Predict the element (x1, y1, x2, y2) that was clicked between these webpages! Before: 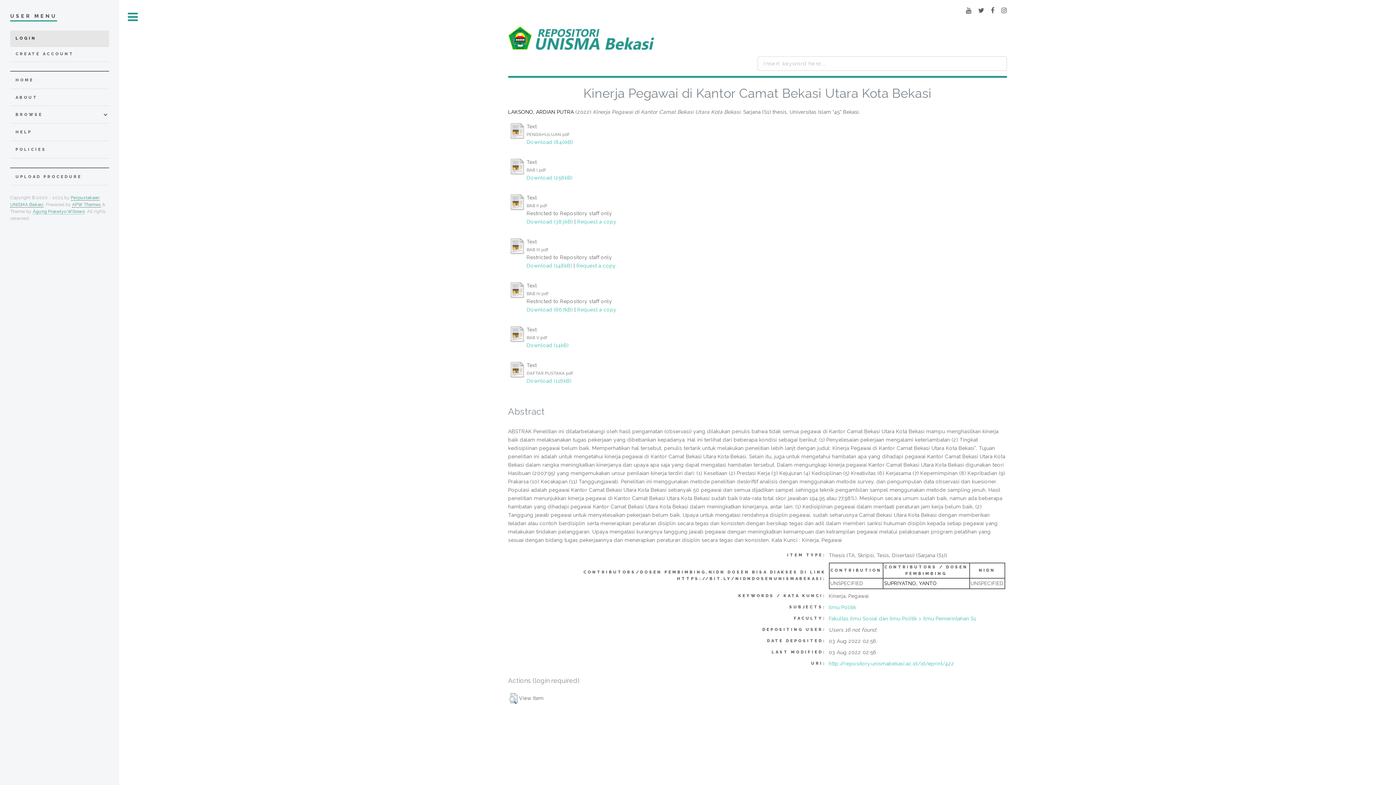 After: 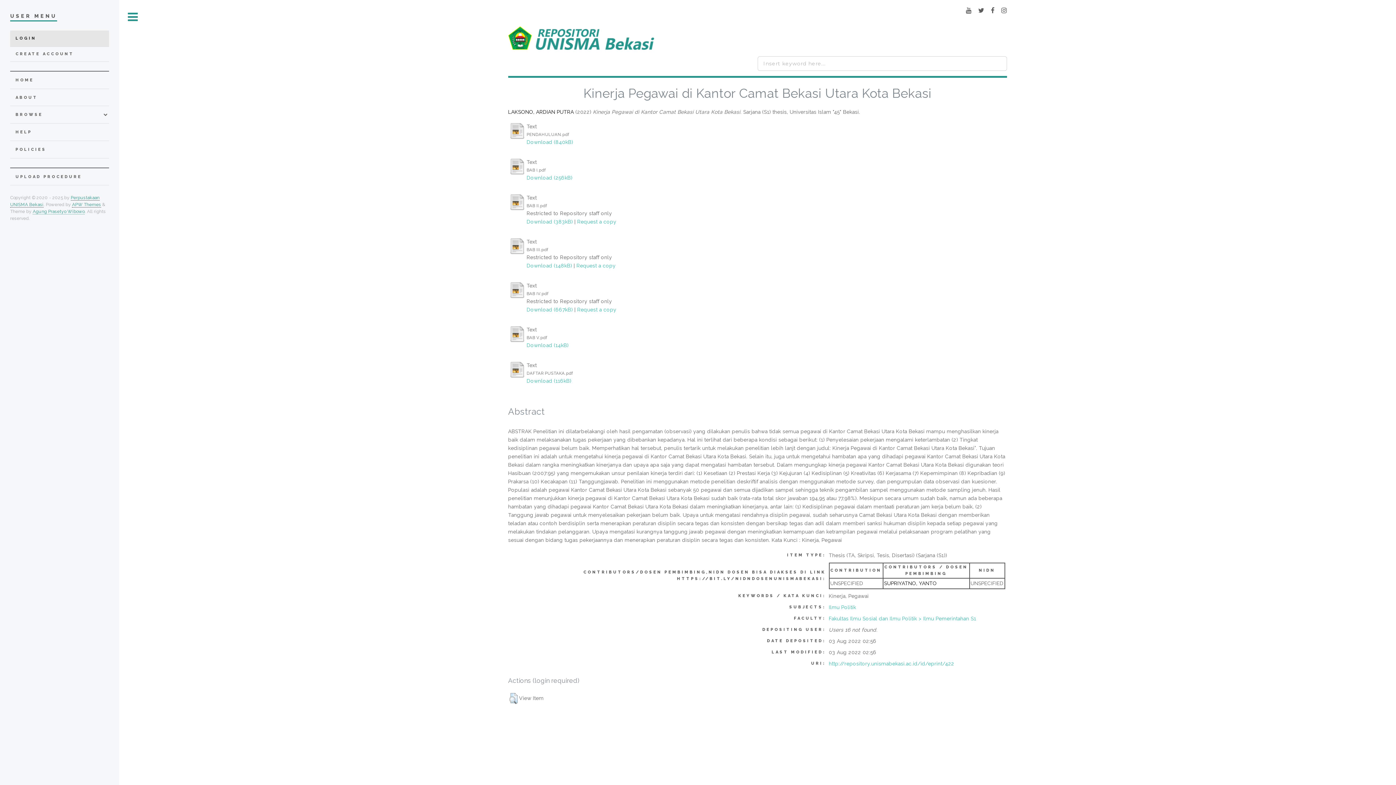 Action: bbox: (509, 374, 525, 379)